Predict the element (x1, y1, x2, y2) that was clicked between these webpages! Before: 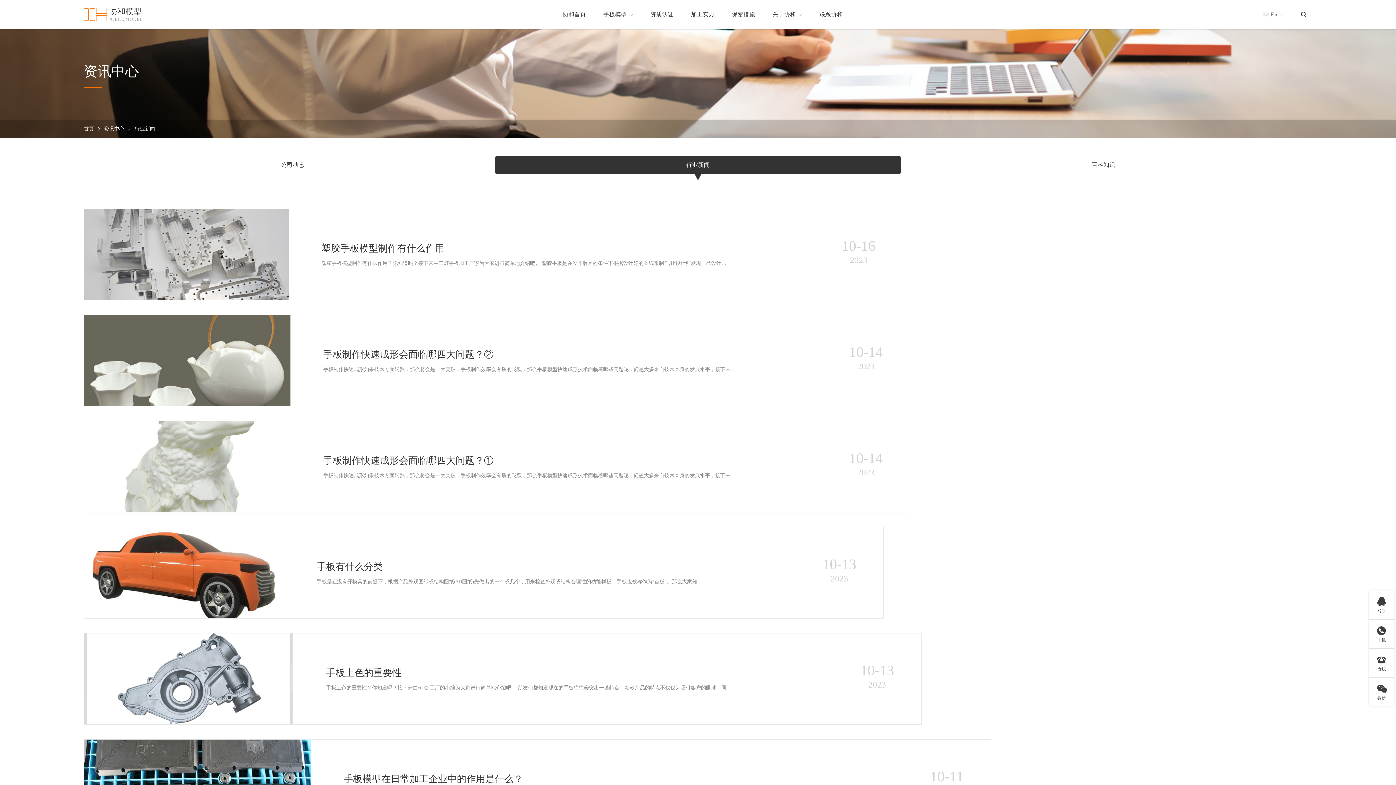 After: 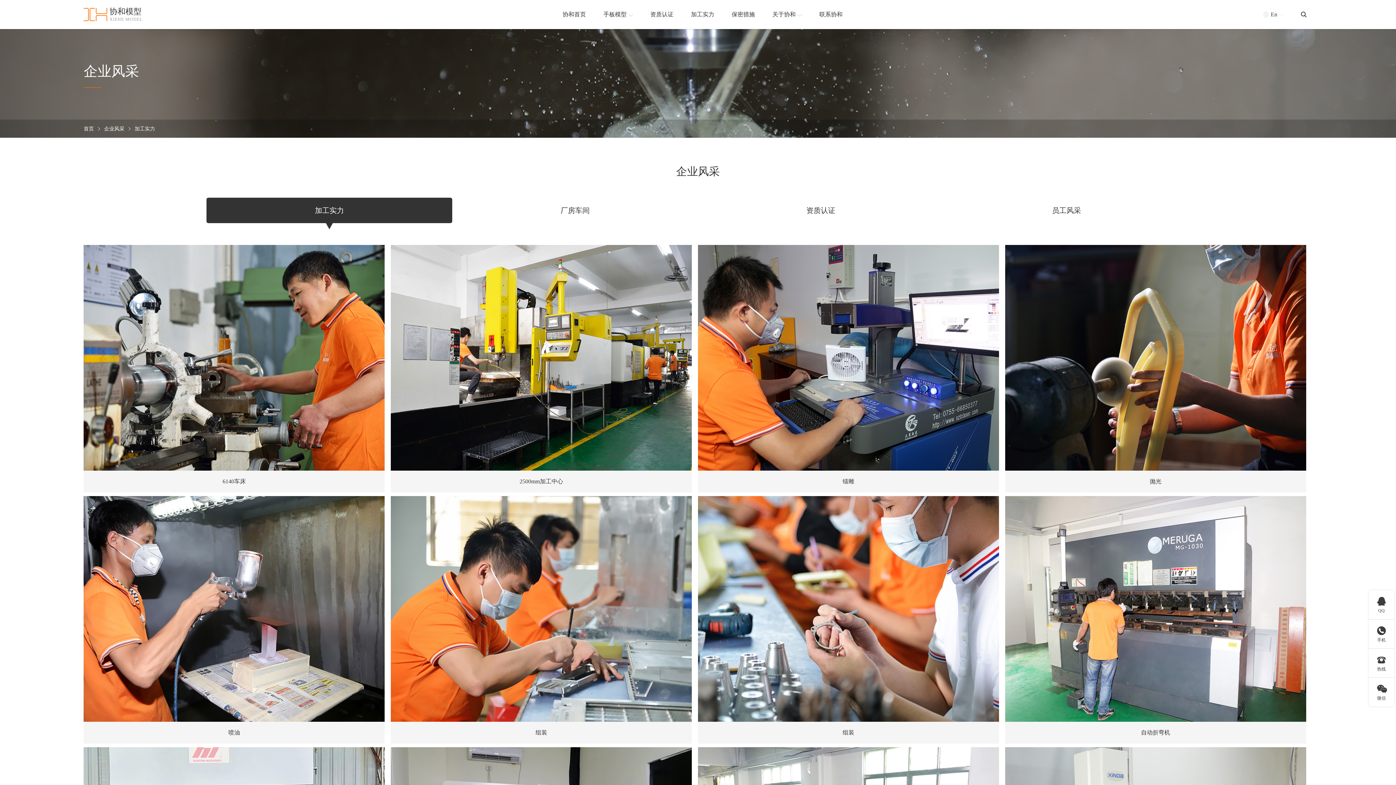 Action: label: 加工实力 bbox: (682, 0, 723, 29)